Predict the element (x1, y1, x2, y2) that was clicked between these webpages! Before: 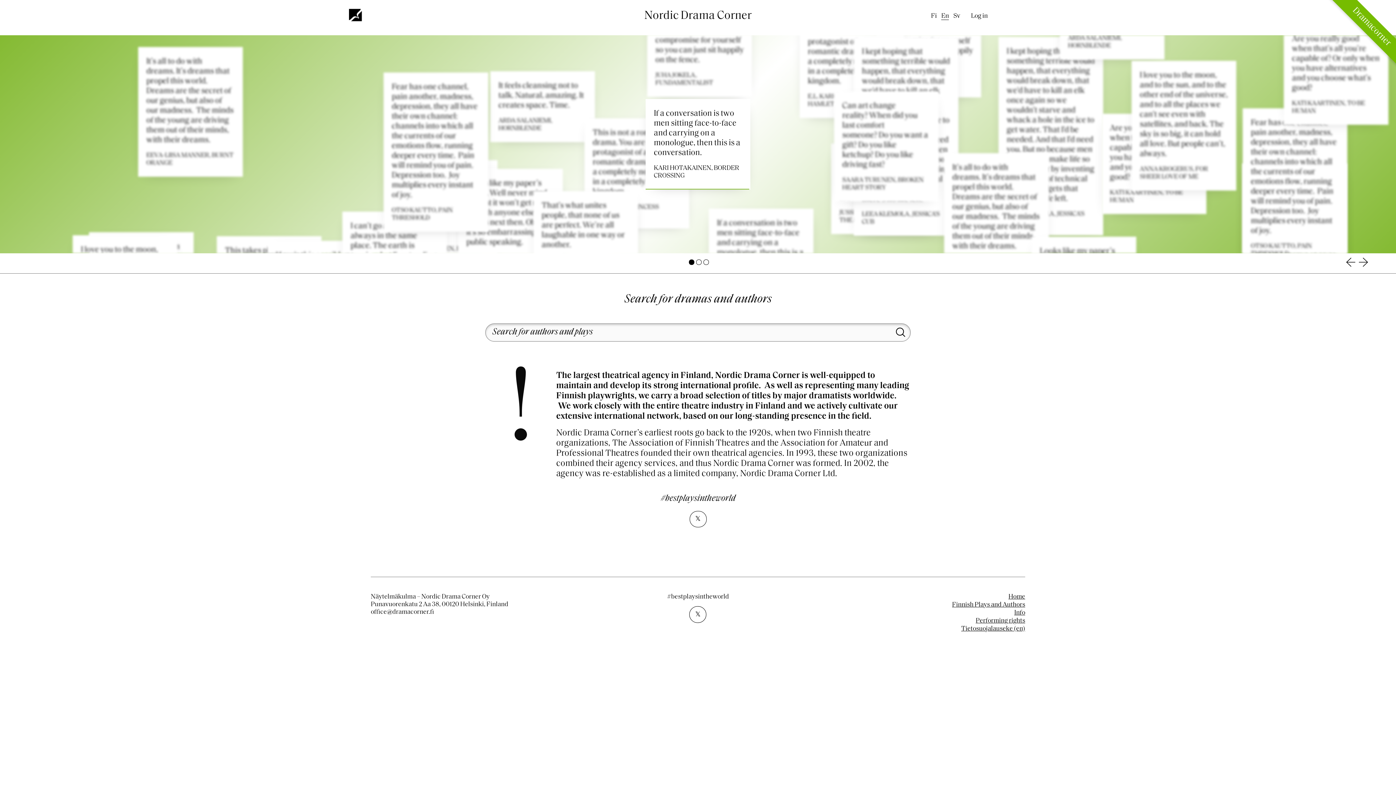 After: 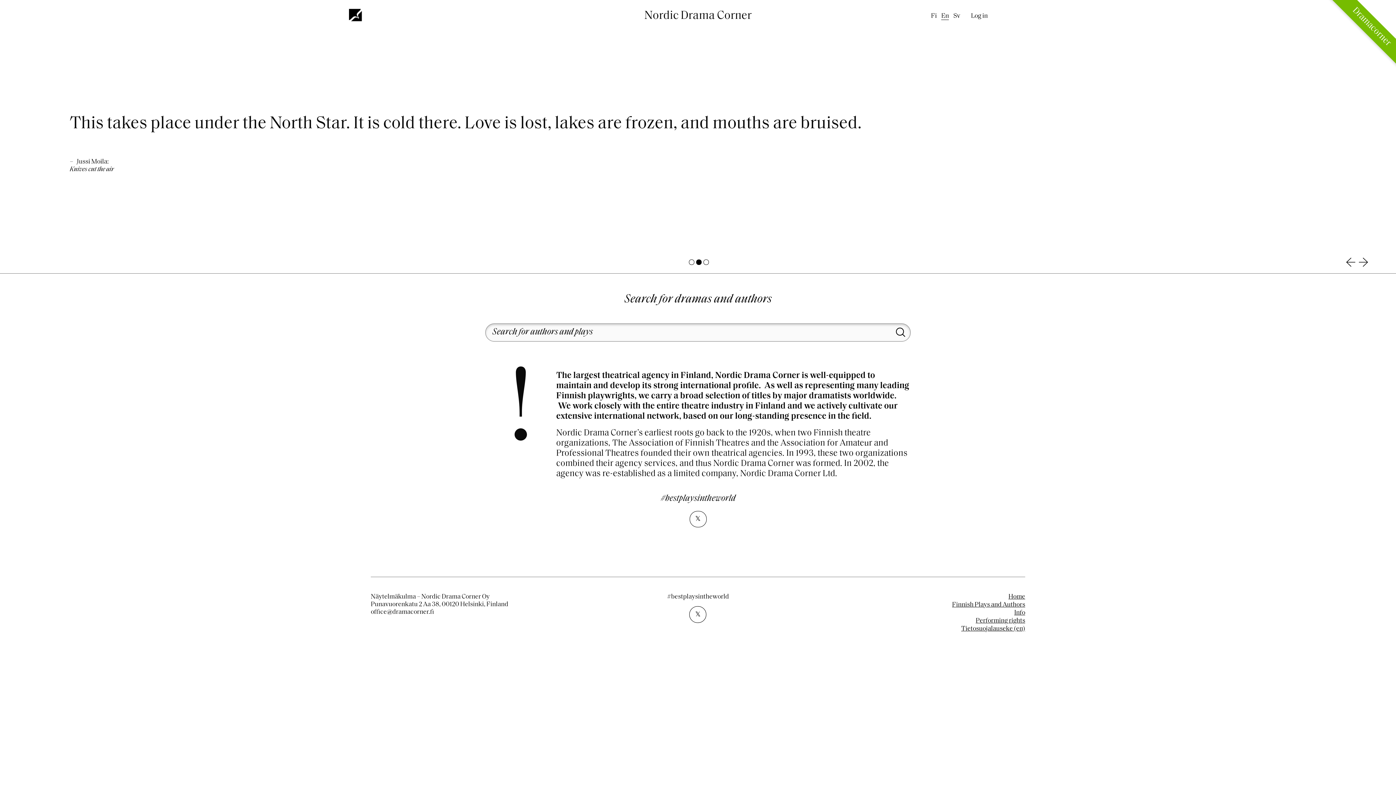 Action: bbox: (696, 259, 703, 266) label: 2 of 3